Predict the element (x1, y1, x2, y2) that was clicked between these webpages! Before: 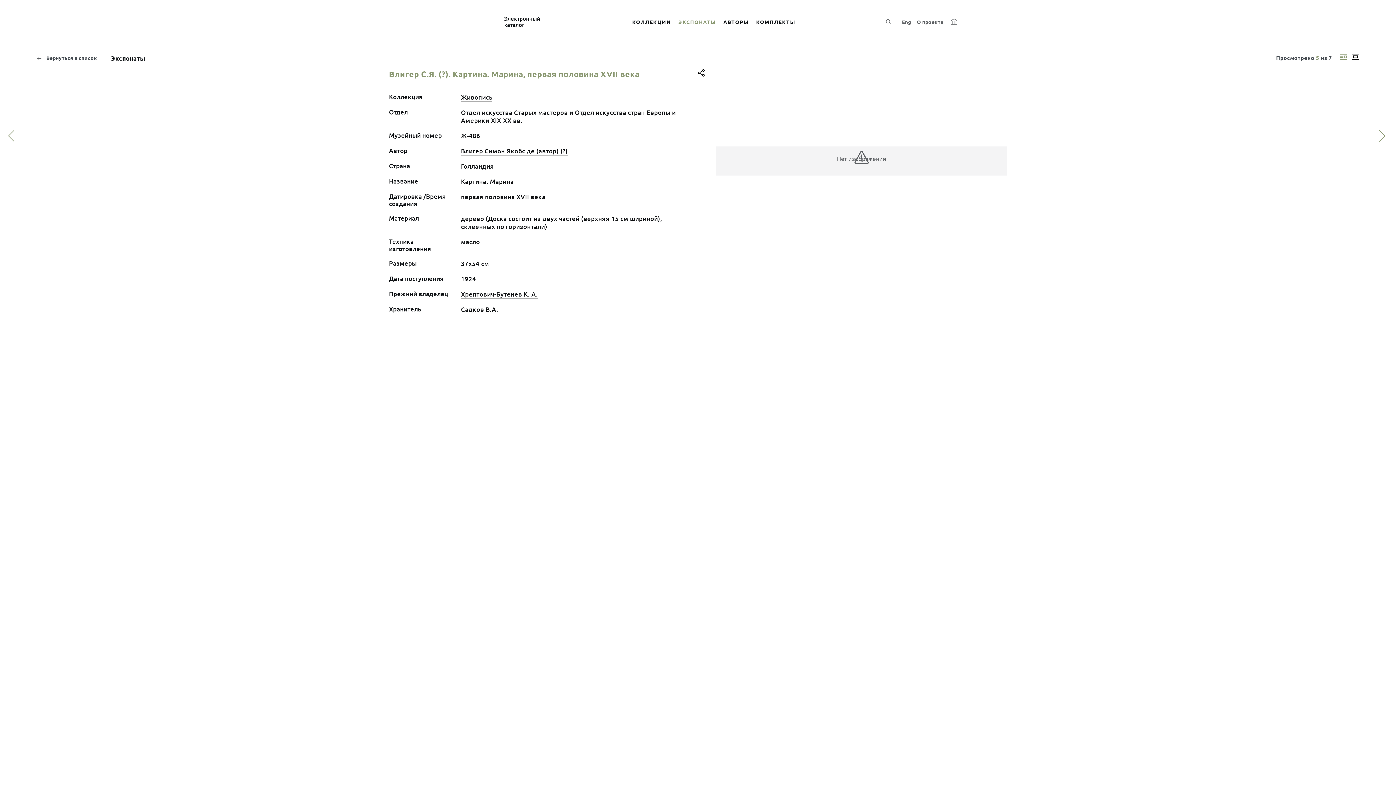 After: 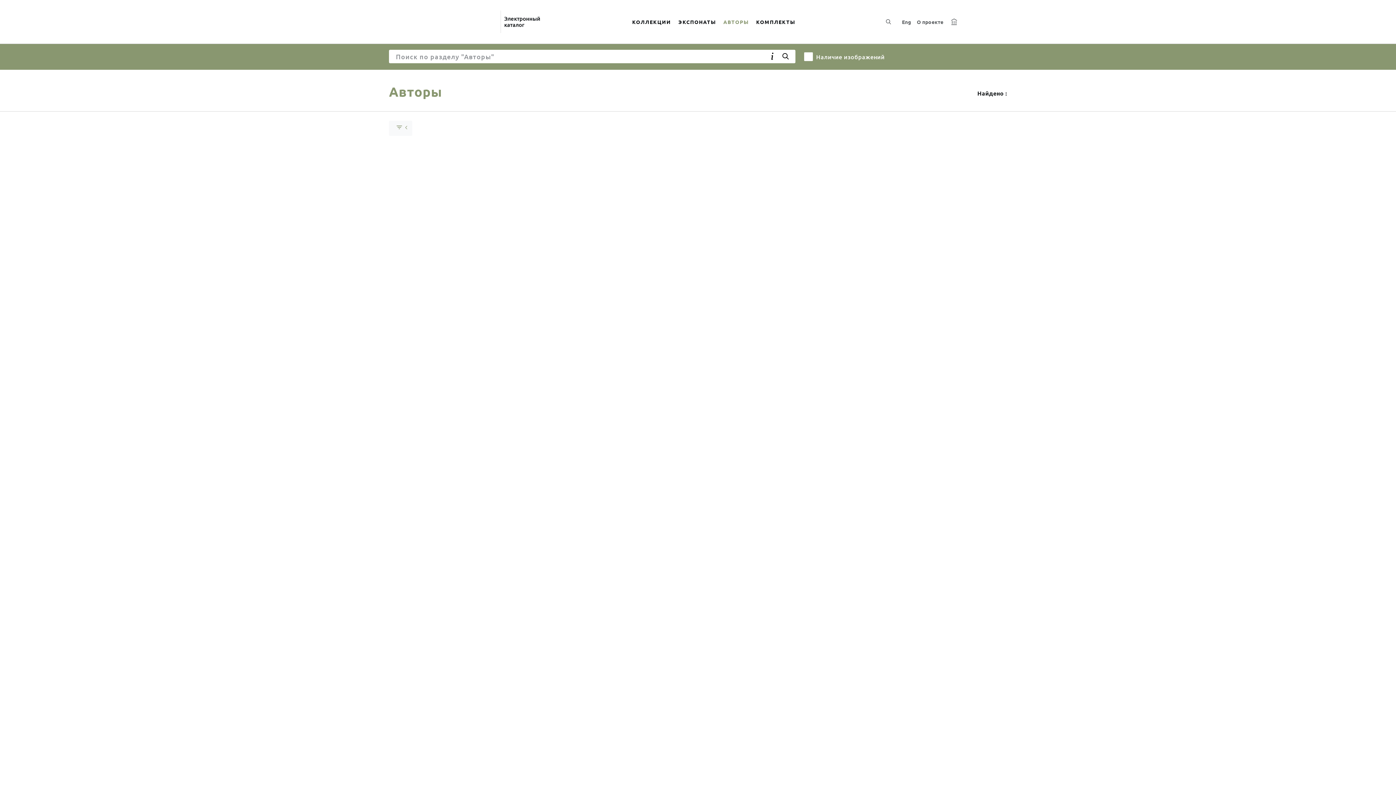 Action: bbox: (719, 9, 752, 34) label: АВТОРЫ